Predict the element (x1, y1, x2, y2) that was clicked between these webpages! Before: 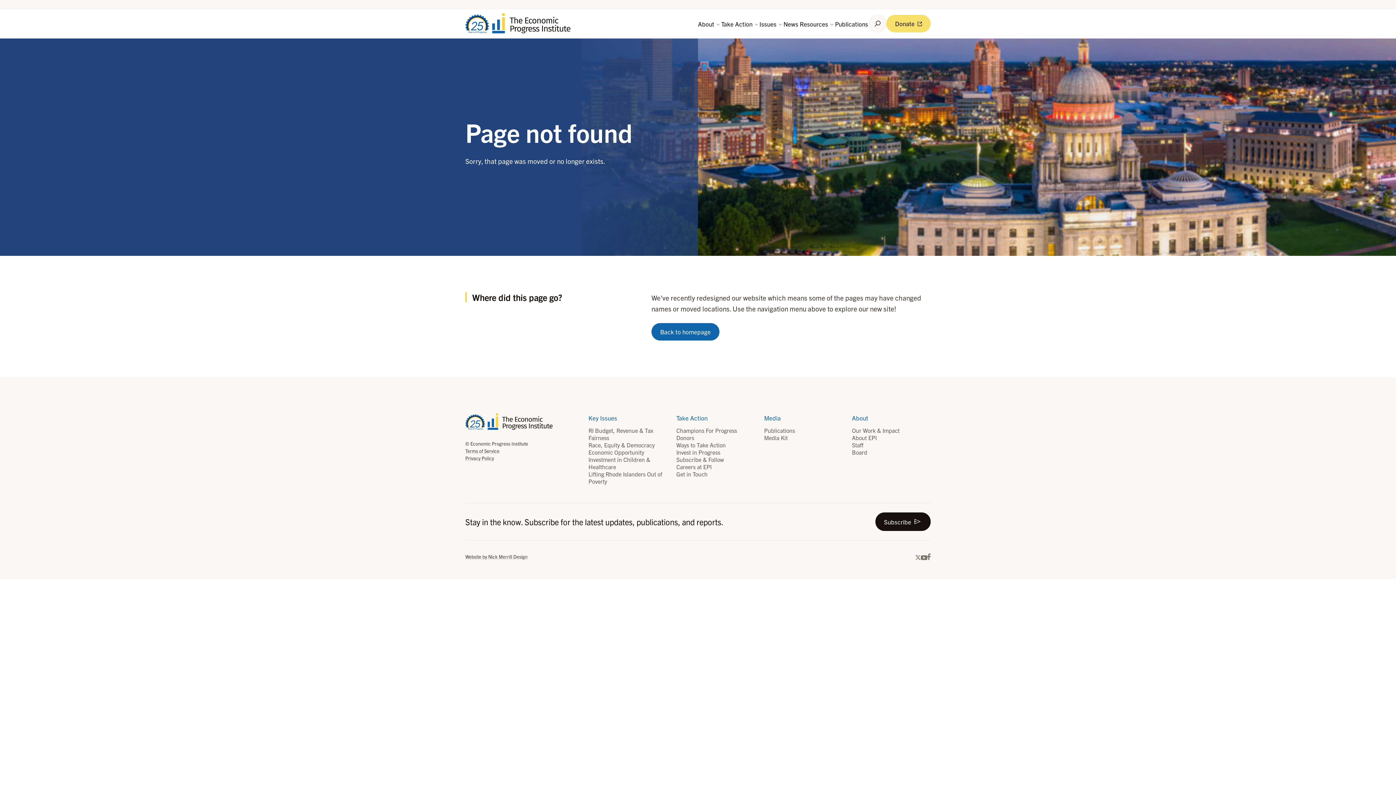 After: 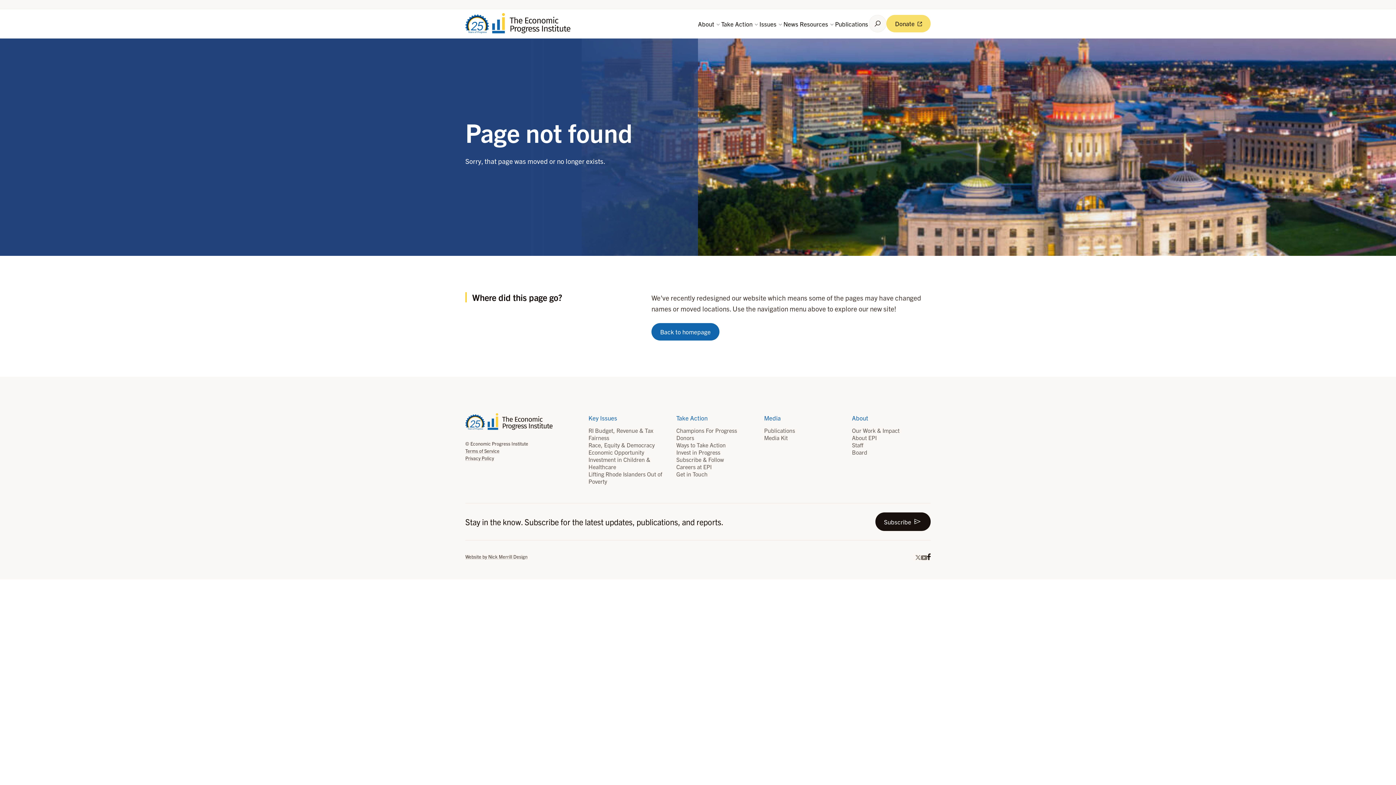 Action: bbox: (927, 553, 930, 561)